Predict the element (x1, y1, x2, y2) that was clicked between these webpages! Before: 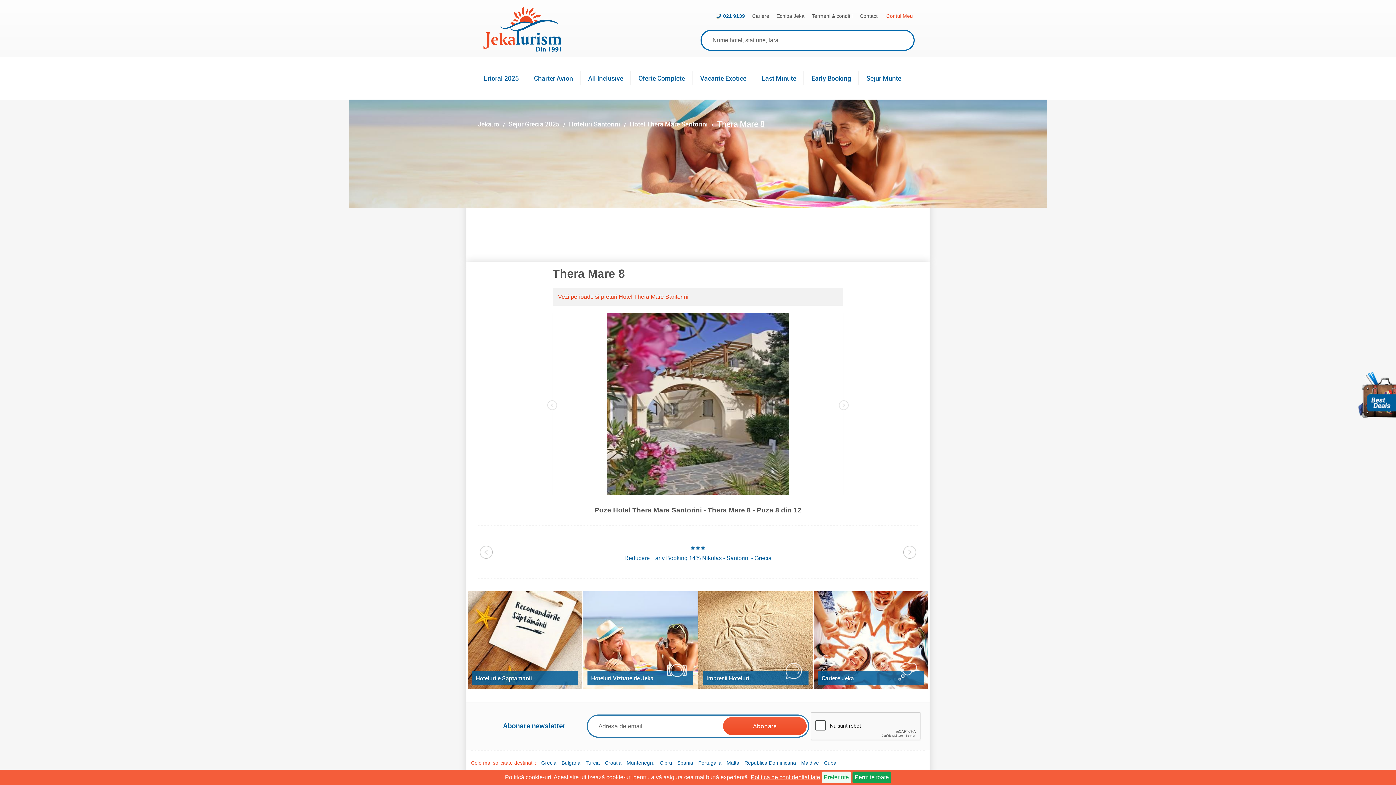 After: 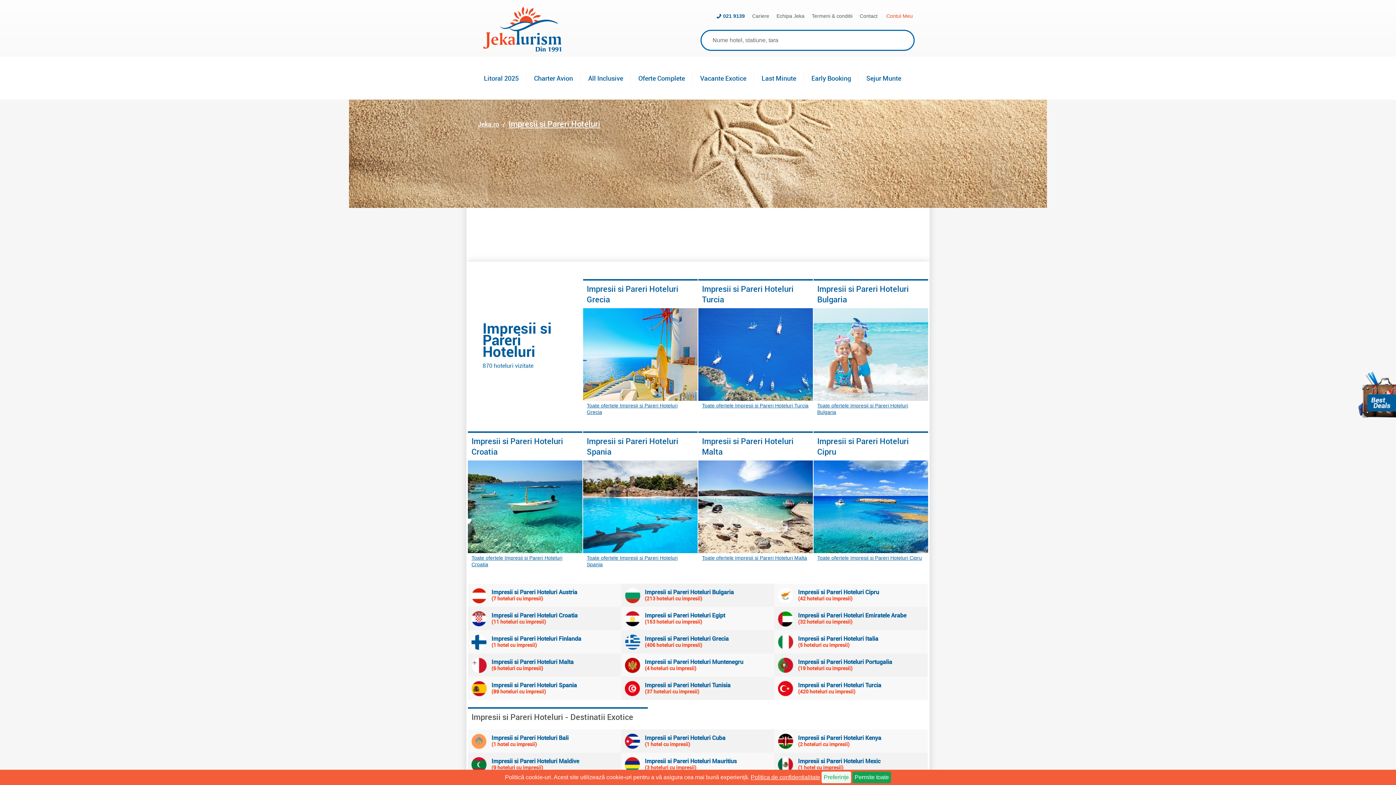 Action: bbox: (698, 591, 813, 689)